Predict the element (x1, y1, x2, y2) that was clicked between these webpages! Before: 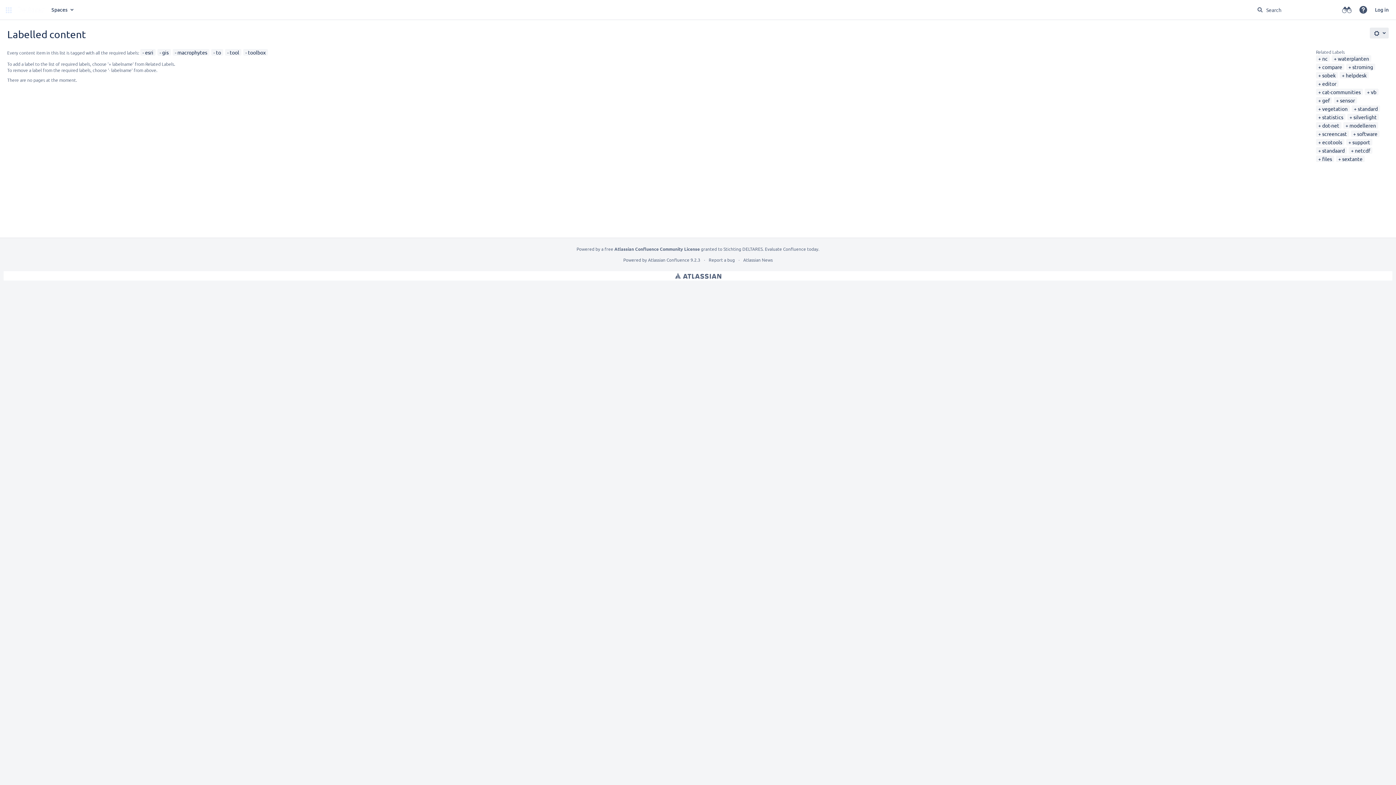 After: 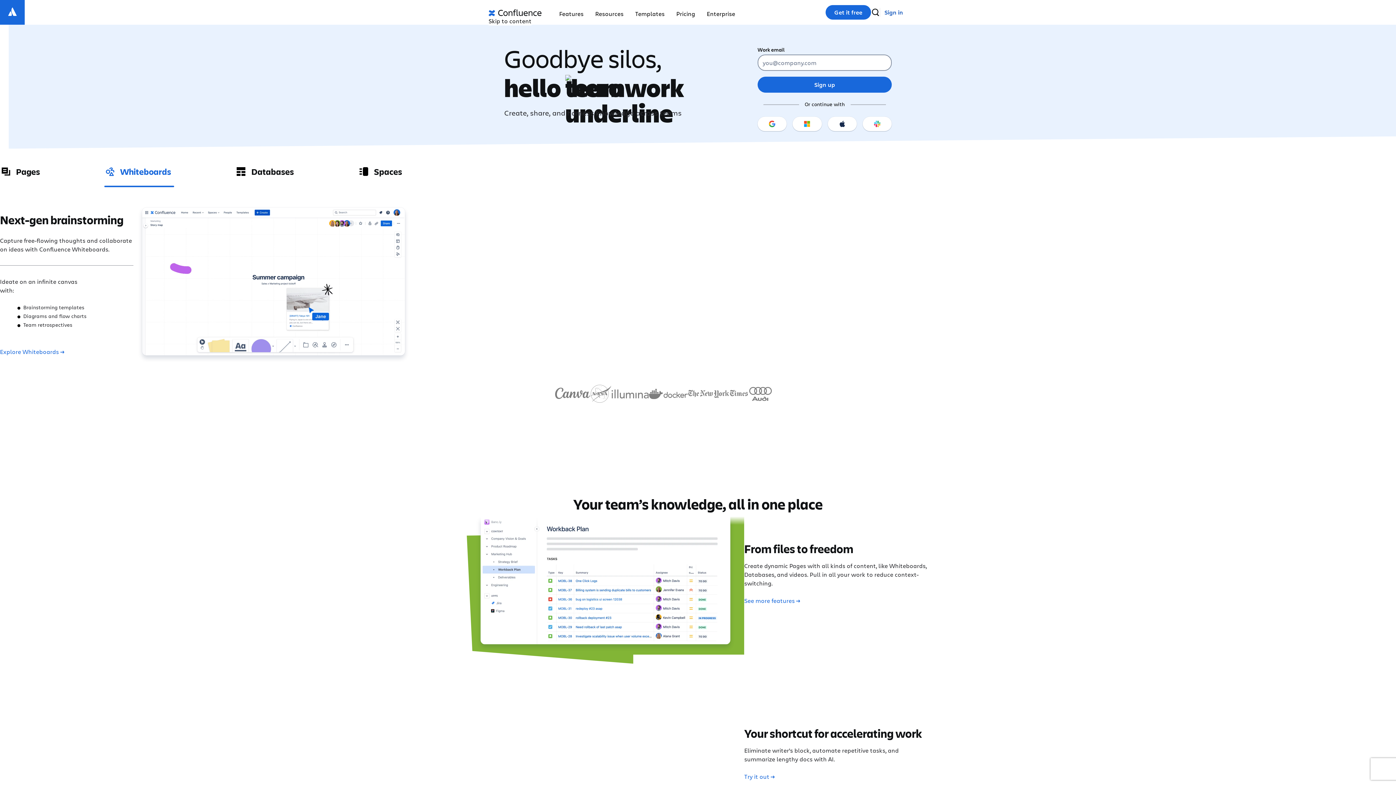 Action: bbox: (648, 257, 689, 262) label: Atlassian Confluence